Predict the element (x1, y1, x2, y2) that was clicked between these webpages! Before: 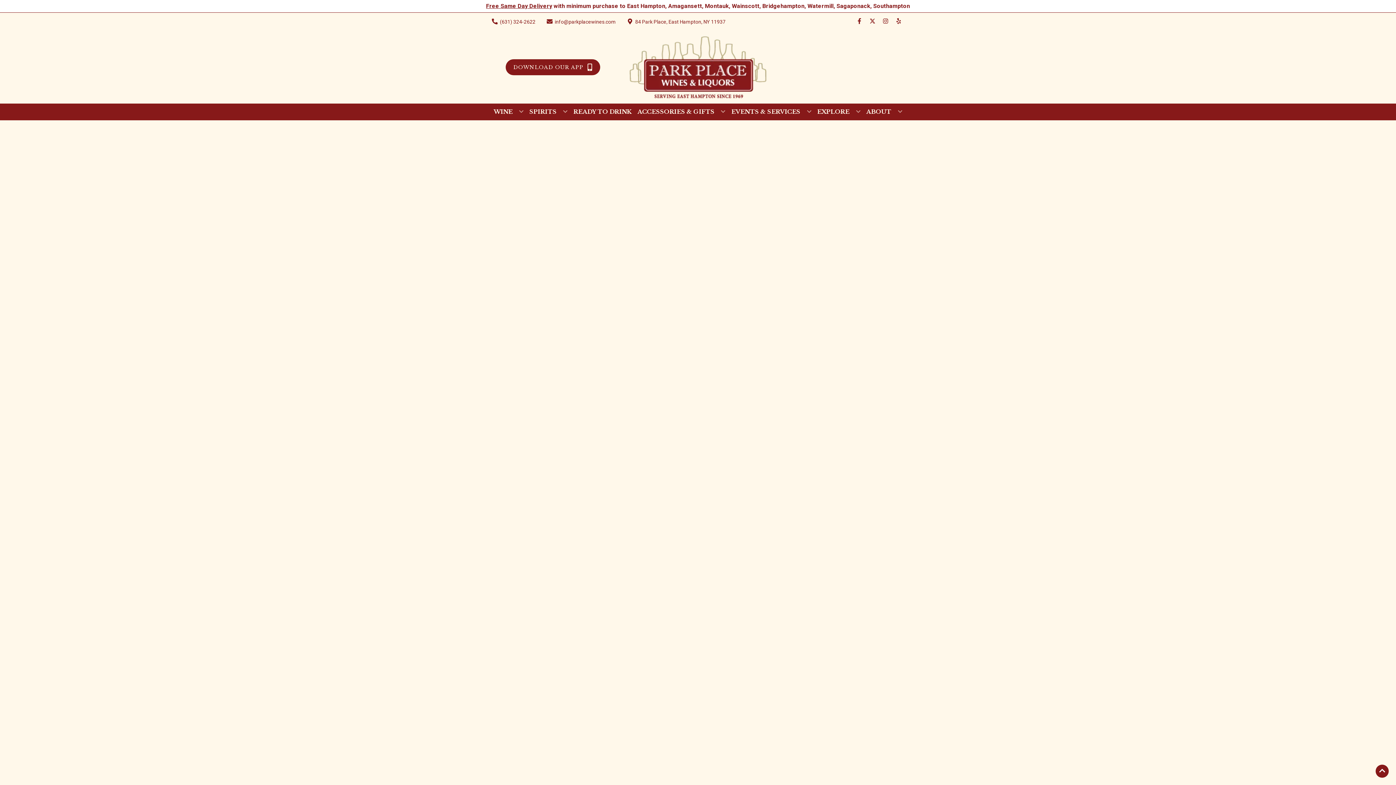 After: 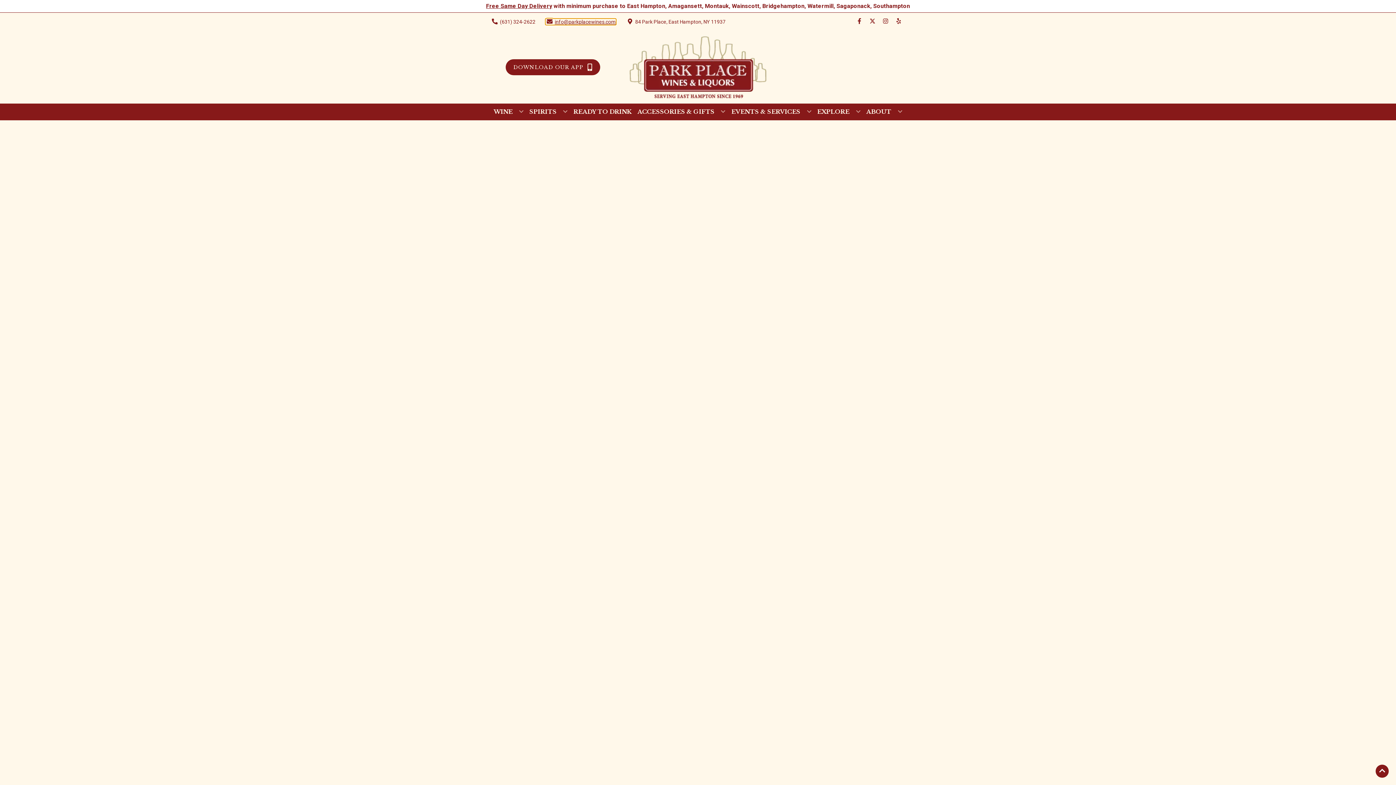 Action: bbox: (545, 18, 616, 24) label: Store Email address is info@parkplacewines.com Clicking will open a link in a new tab